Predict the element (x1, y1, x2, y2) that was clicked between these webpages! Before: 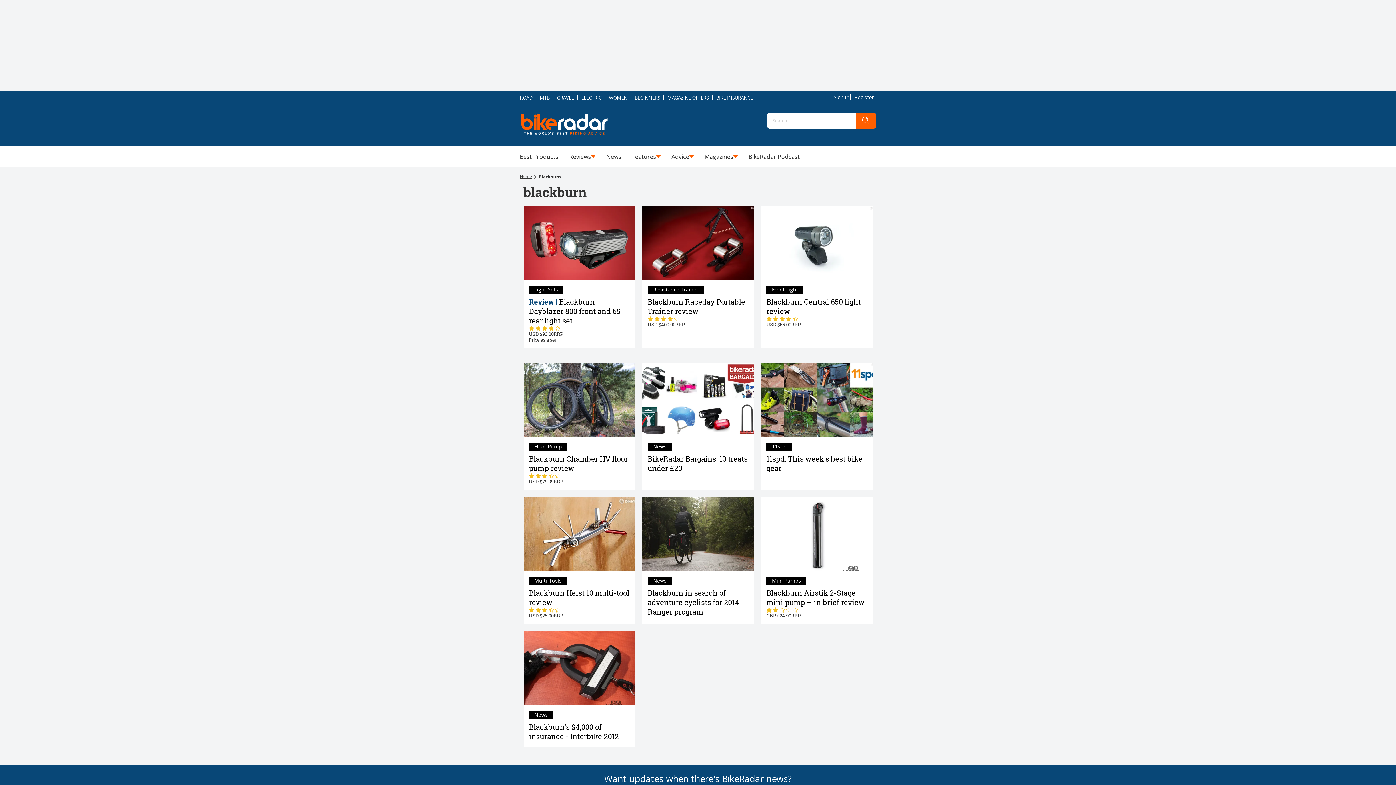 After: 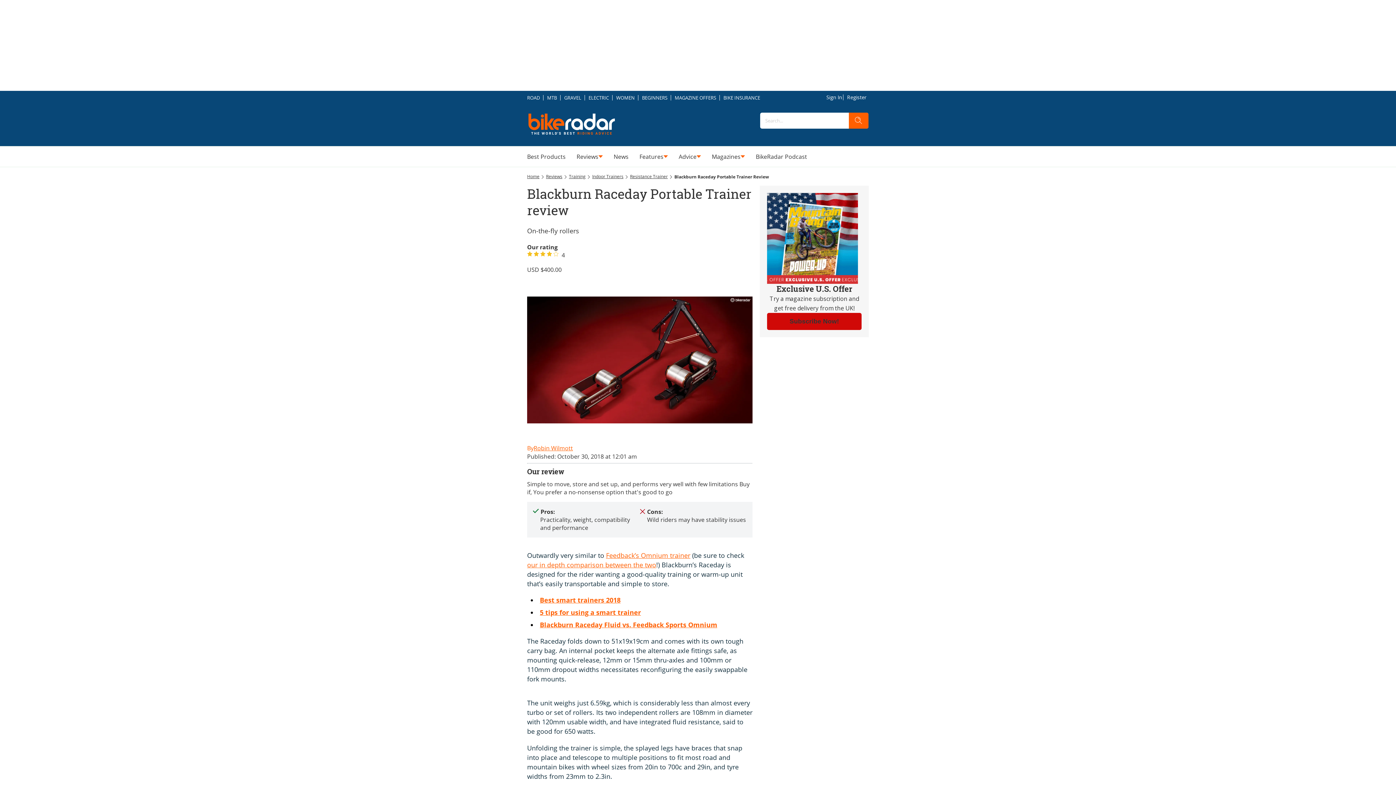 Action: bbox: (642, 280, 753, 348) label: Blackburn Raceday Portable Trainer review
400.00
Resistance Trainer